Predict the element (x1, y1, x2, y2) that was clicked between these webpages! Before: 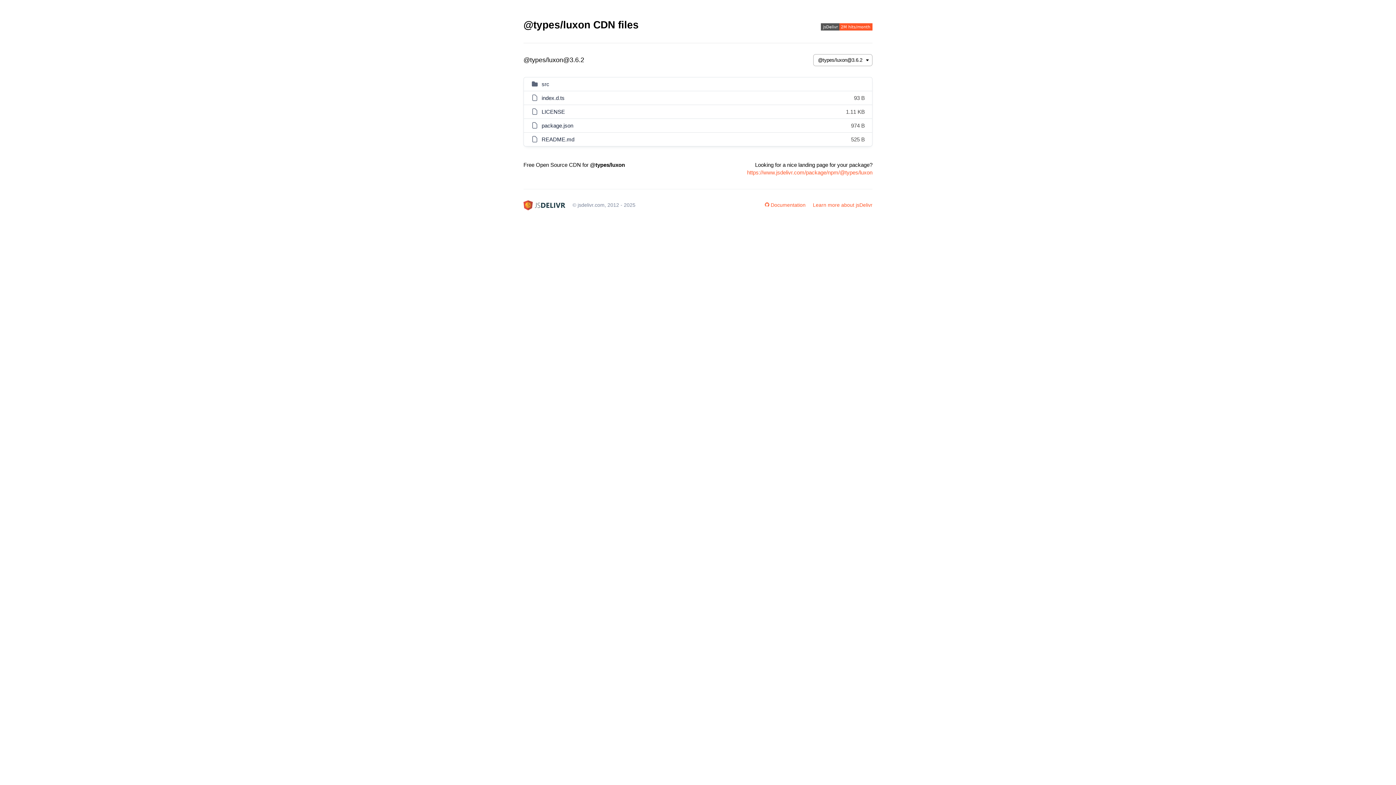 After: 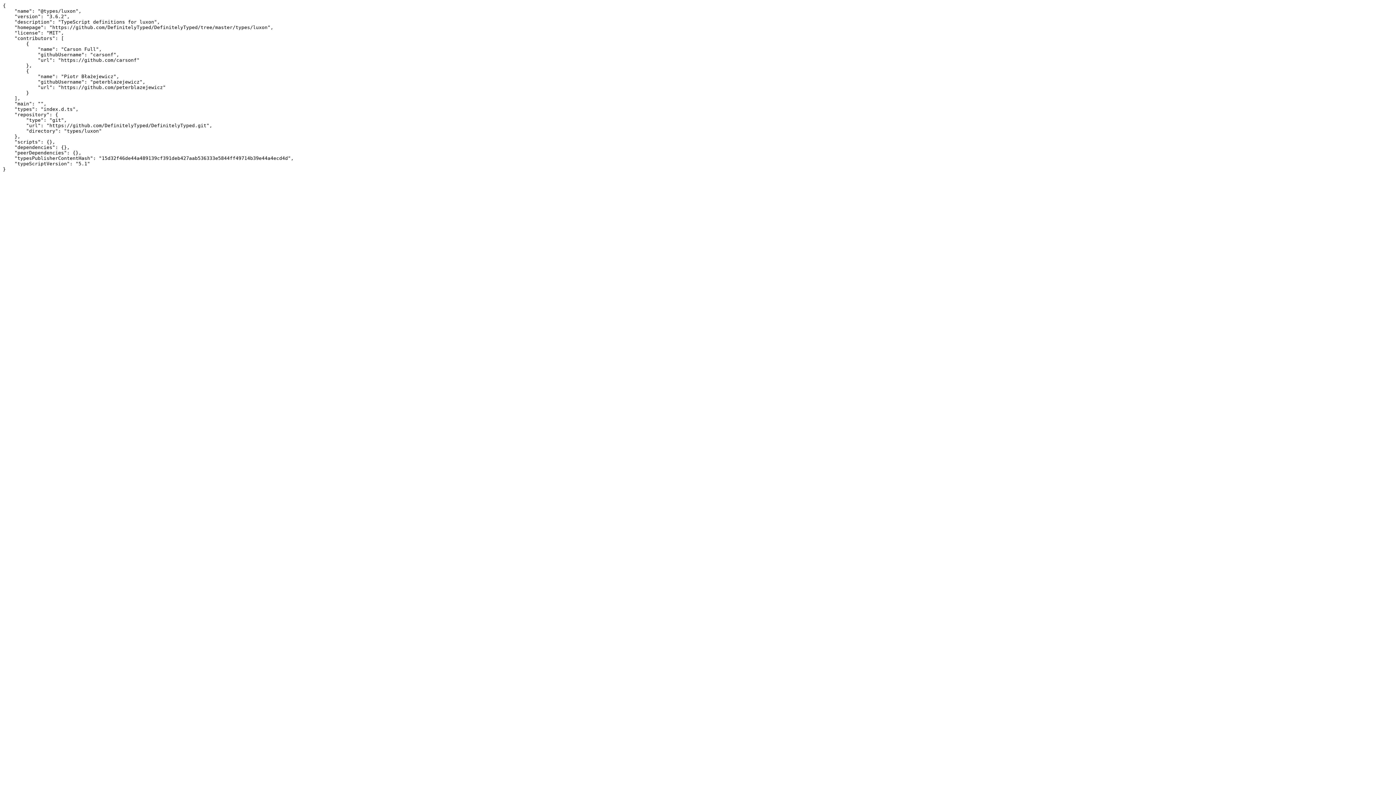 Action: bbox: (540, 122, 573, 128) label: package.json